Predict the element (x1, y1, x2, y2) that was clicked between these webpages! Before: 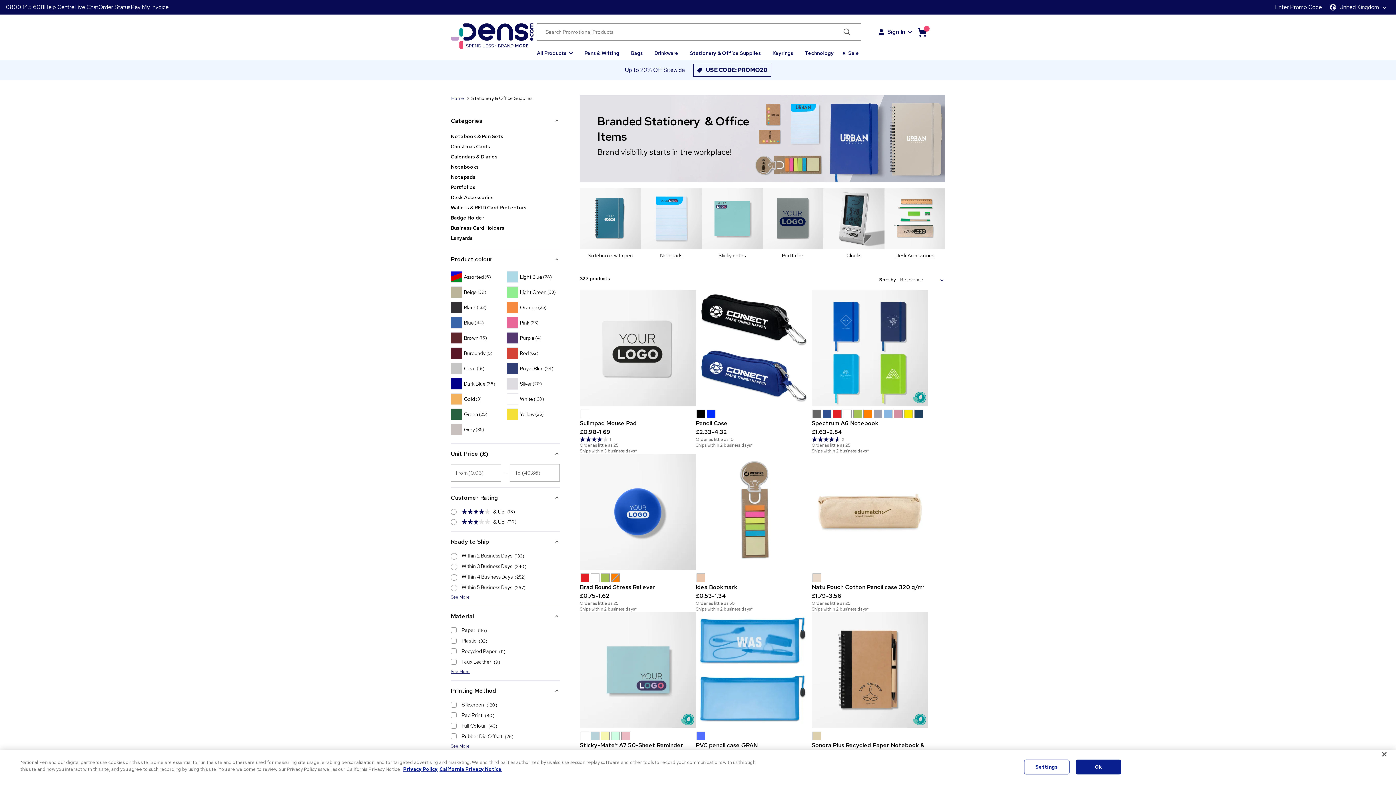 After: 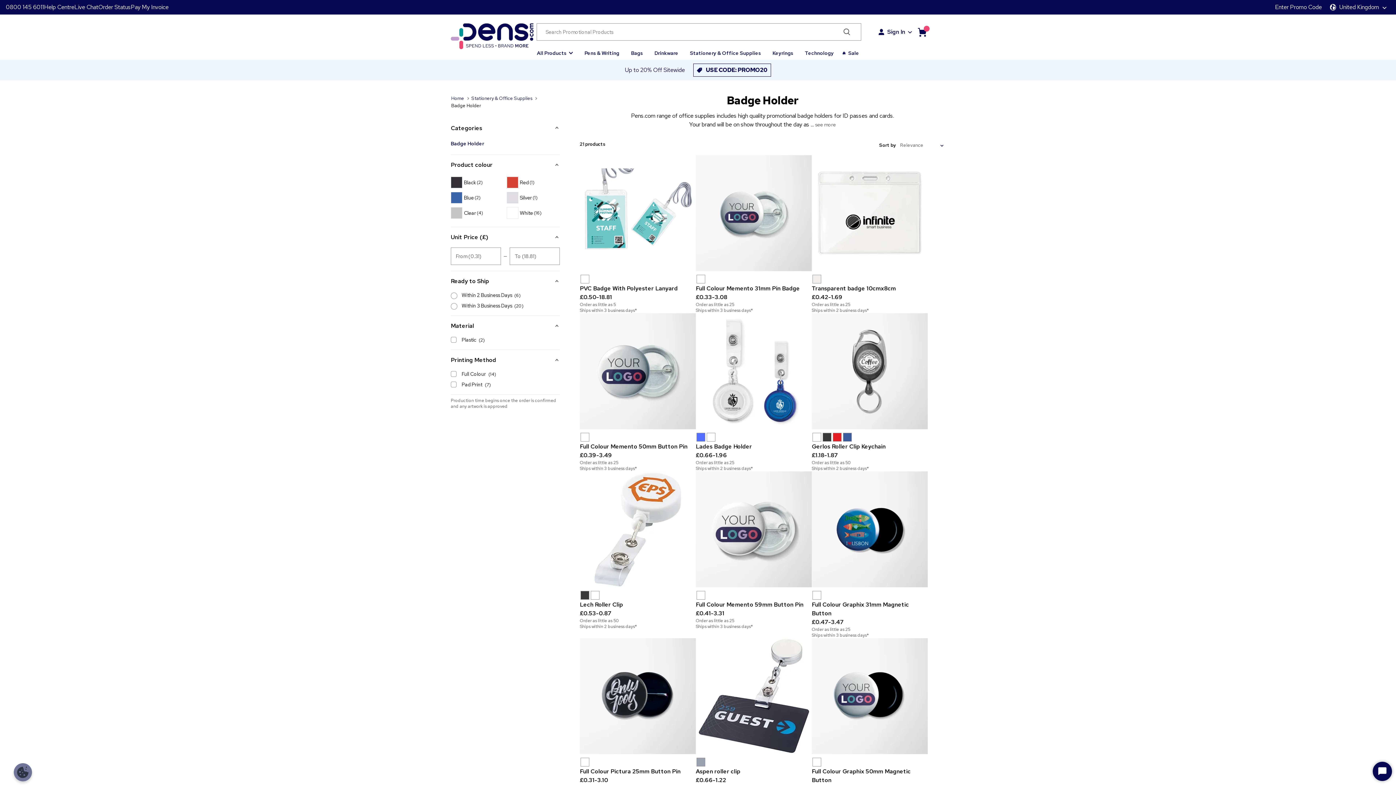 Action: label: Badge Holder bbox: (450, 214, 484, 221)